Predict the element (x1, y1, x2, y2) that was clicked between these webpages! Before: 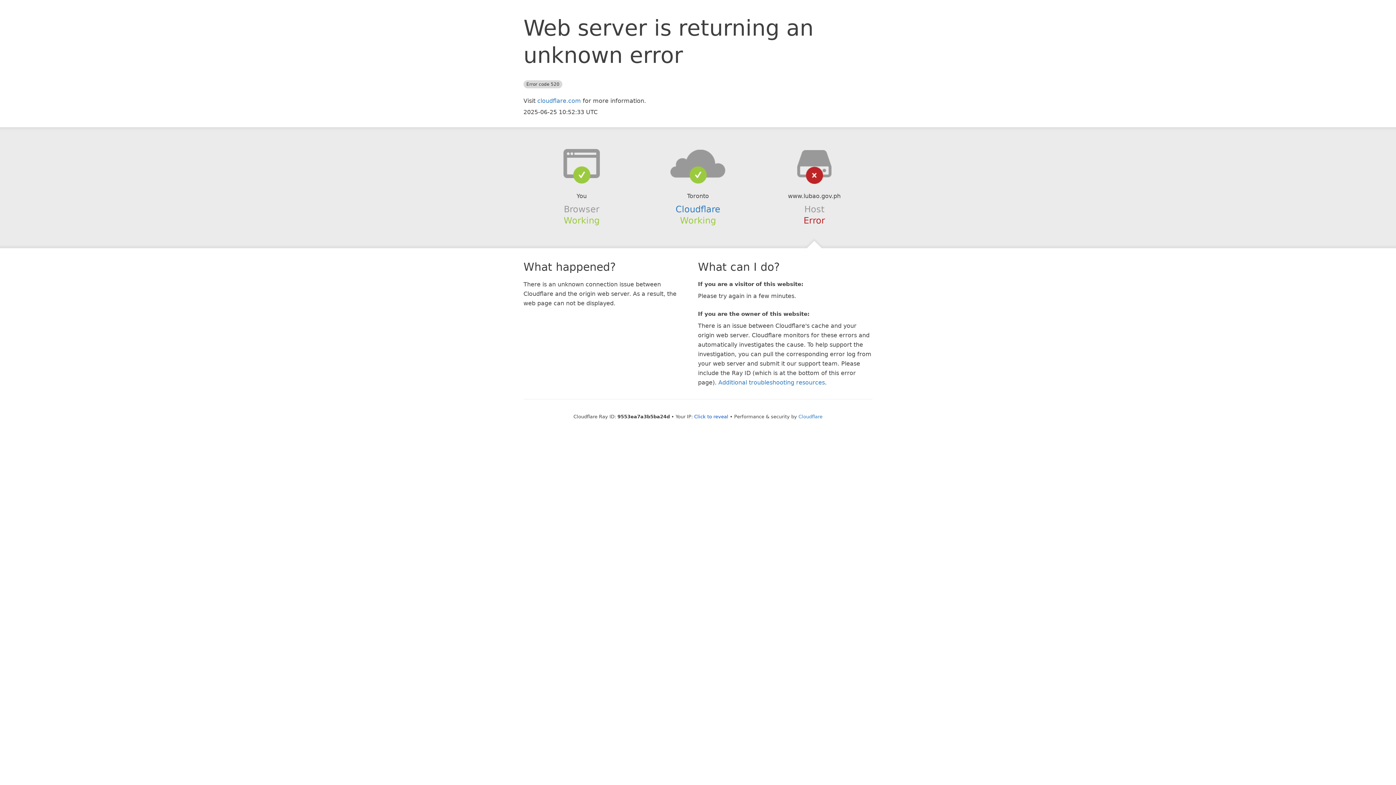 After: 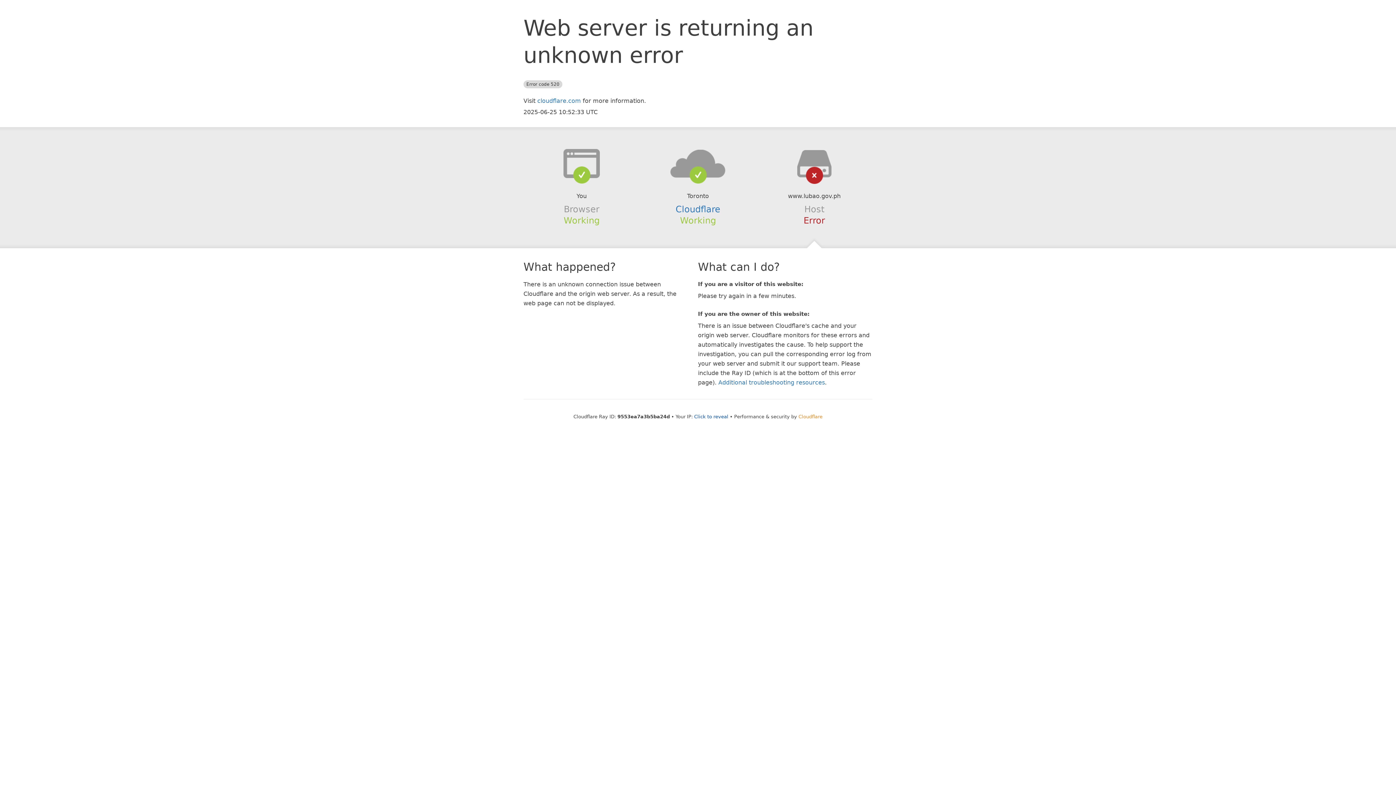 Action: bbox: (798, 414, 822, 419) label: Cloudflare